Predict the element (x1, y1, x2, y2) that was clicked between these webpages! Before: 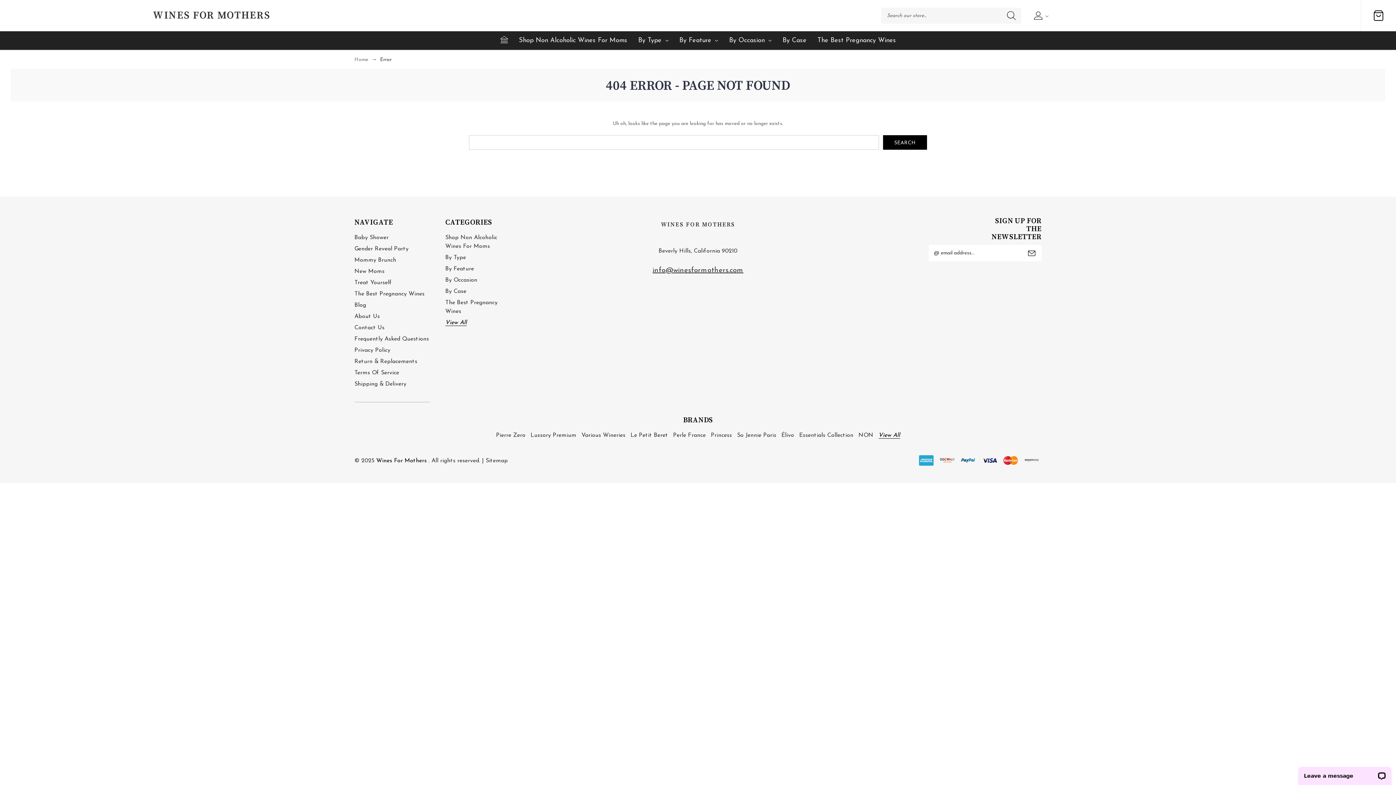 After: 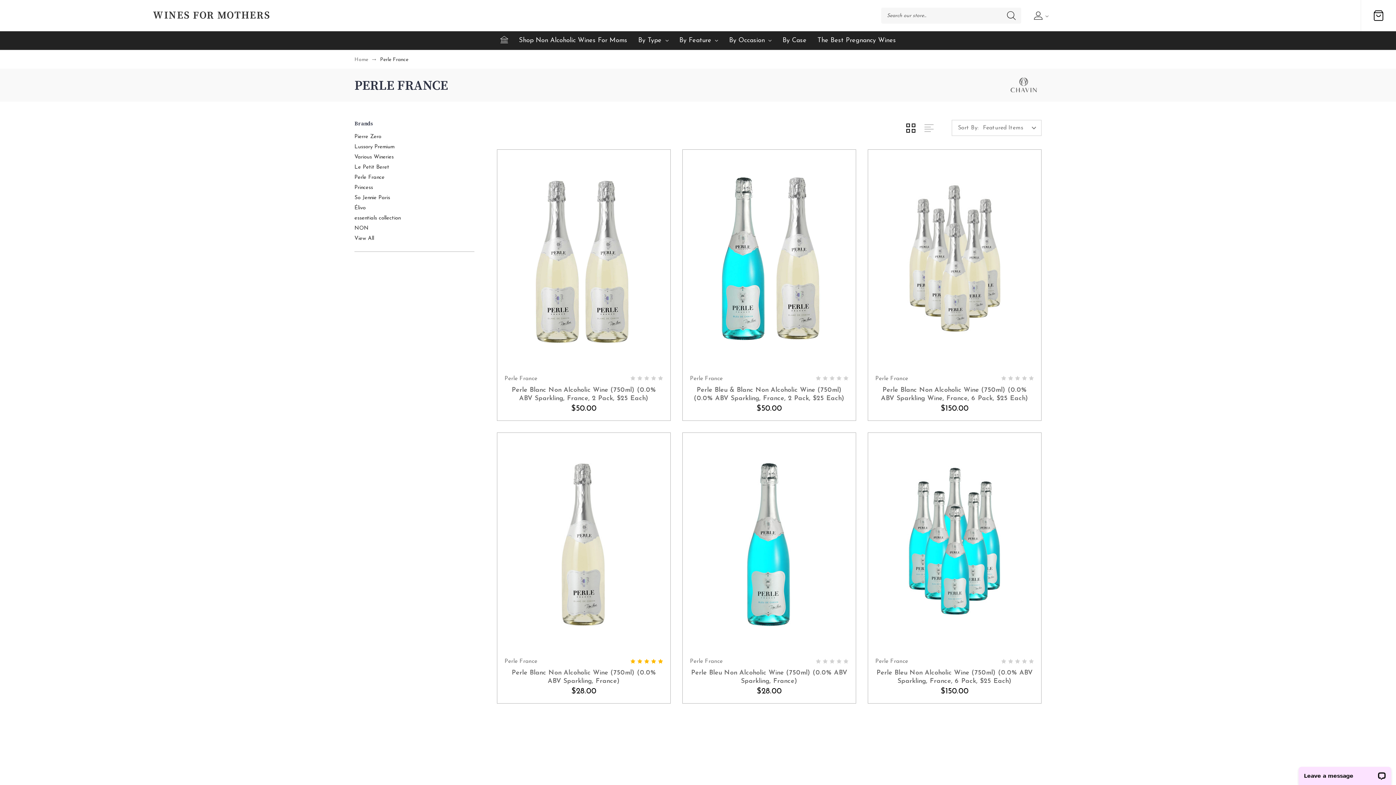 Action: label: Perle France bbox: (673, 432, 706, 438)